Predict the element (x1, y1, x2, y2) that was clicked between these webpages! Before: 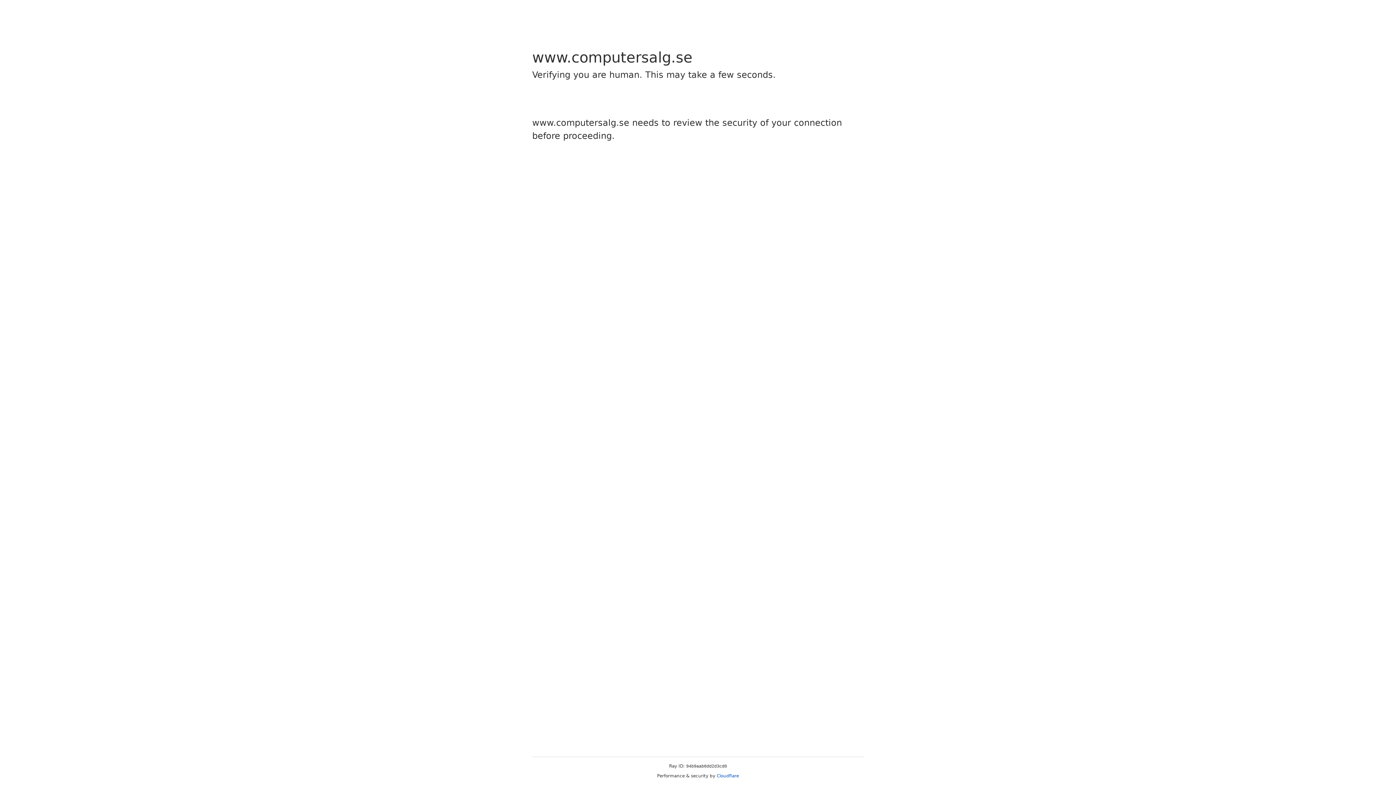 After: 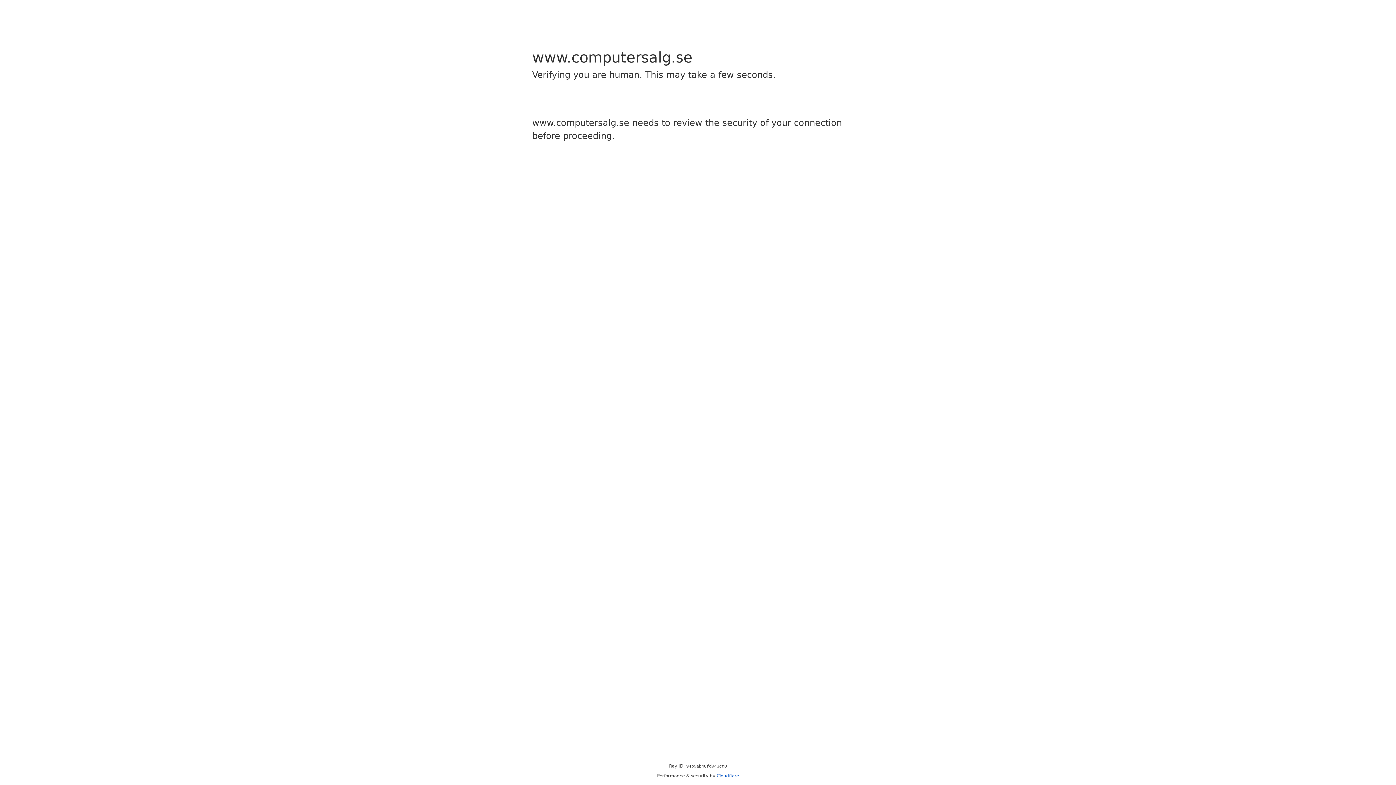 Action: label: Cloudflare bbox: (716, 773, 739, 778)